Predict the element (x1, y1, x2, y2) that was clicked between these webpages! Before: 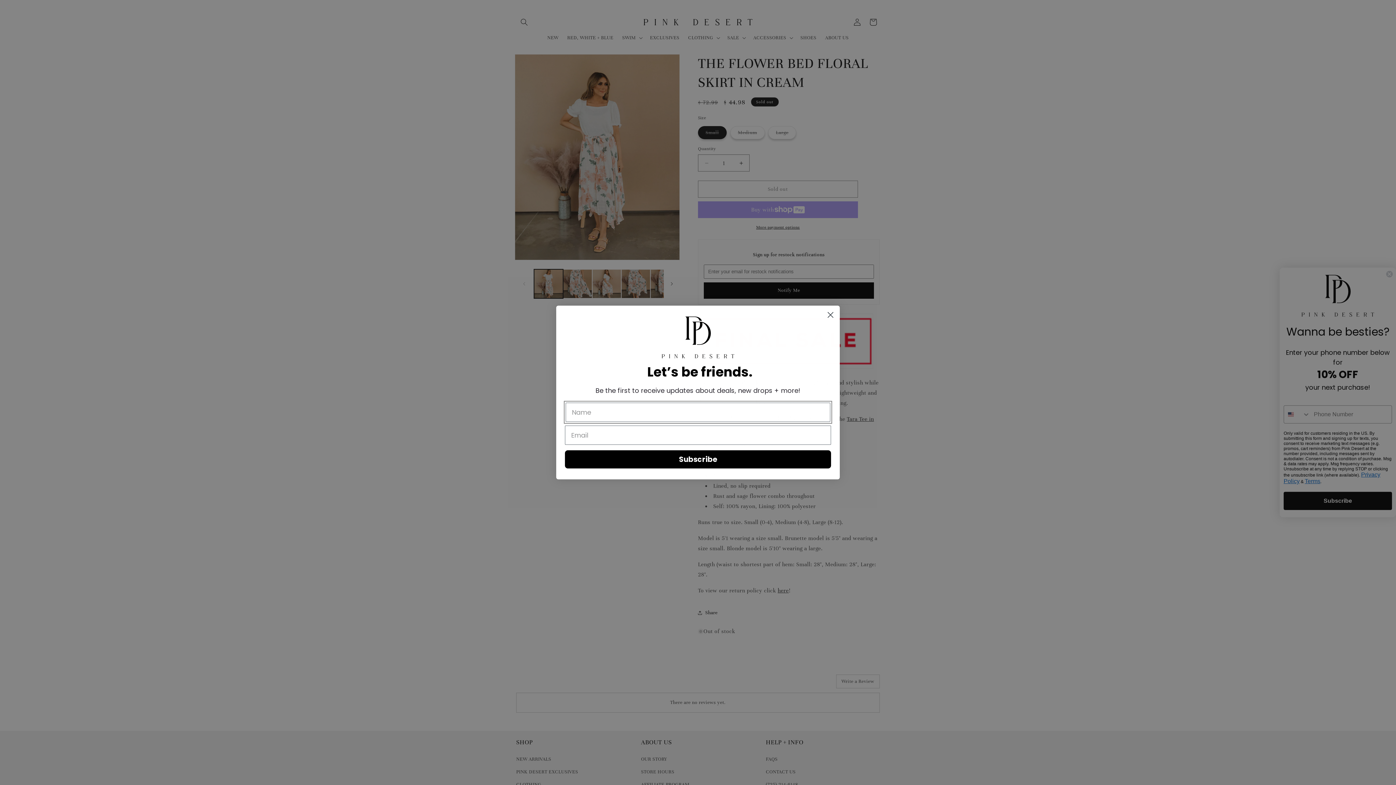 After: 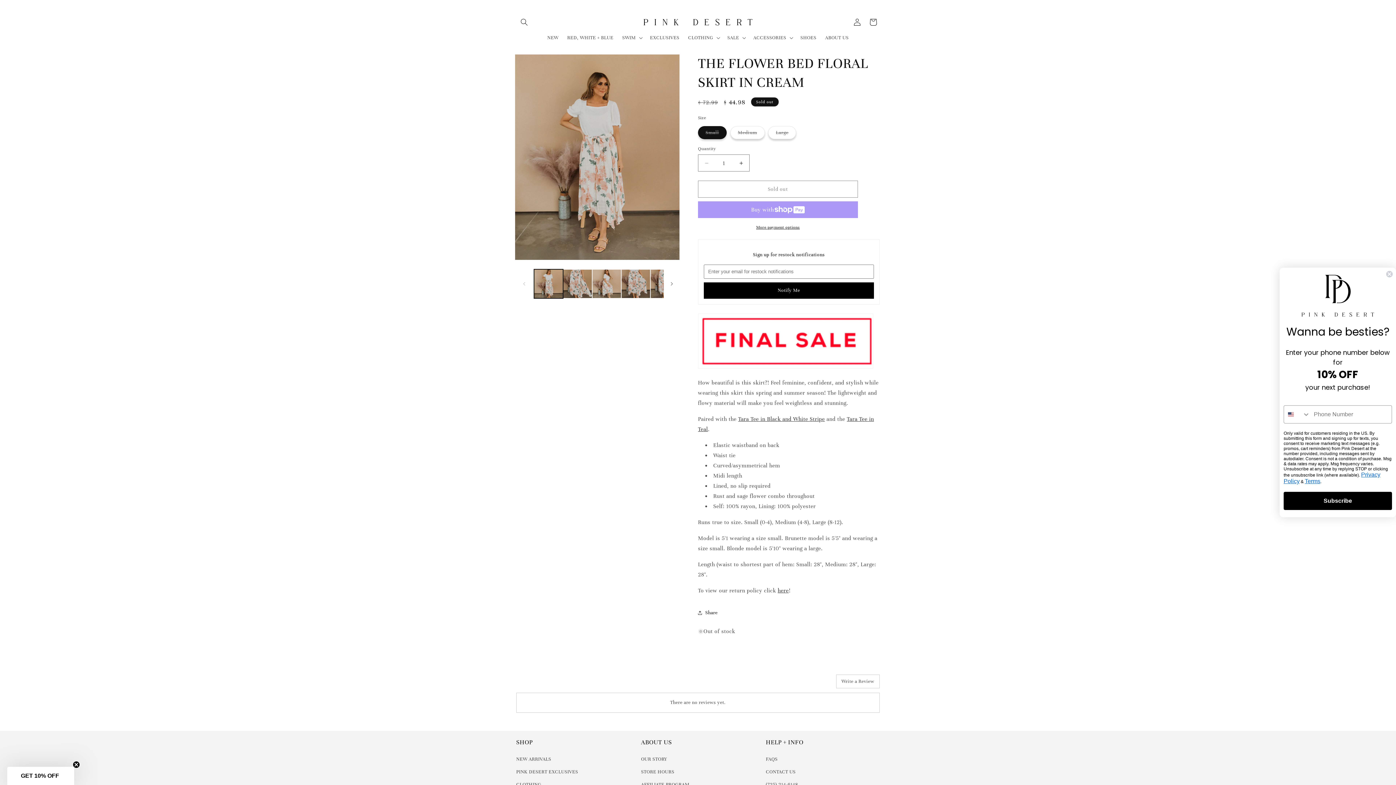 Action: bbox: (824, 308, 837, 321) label: Close dialog